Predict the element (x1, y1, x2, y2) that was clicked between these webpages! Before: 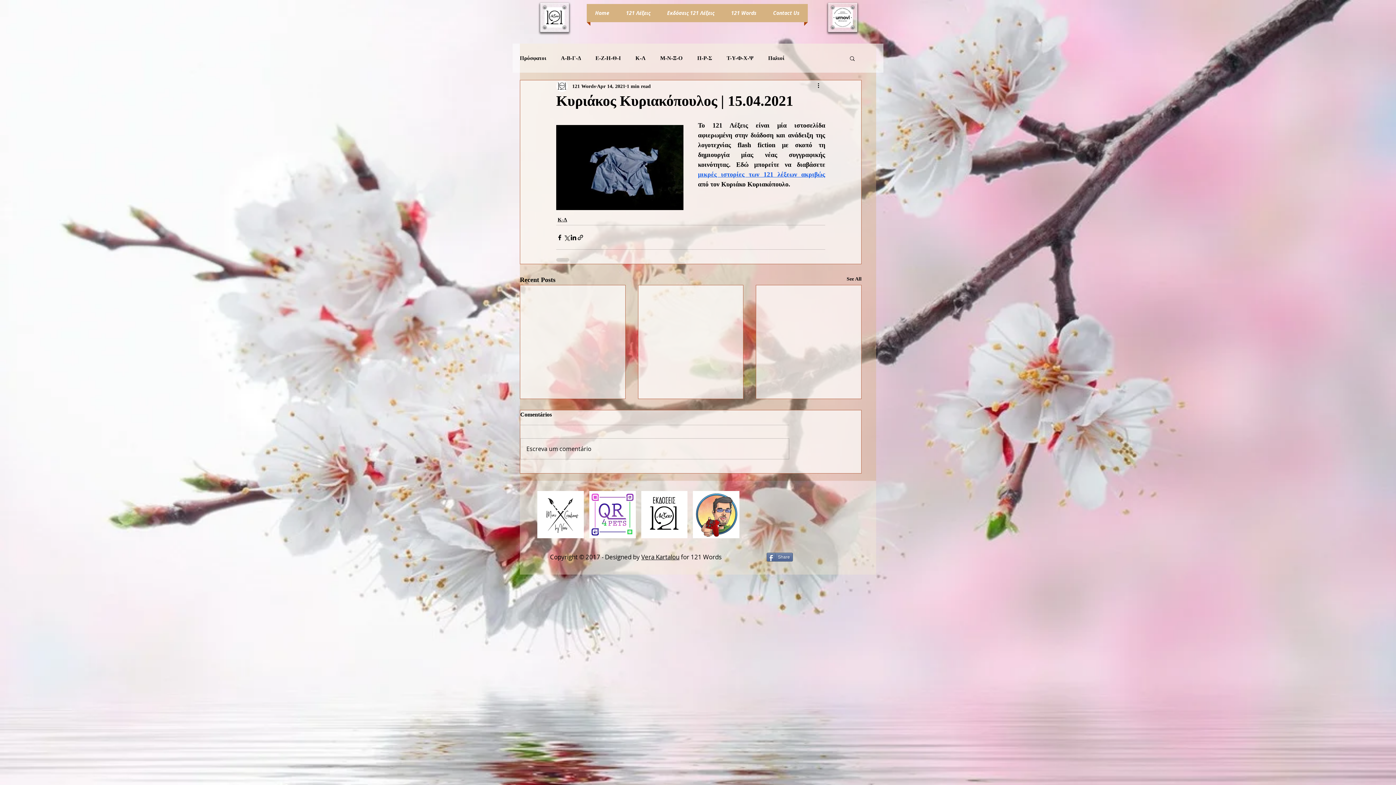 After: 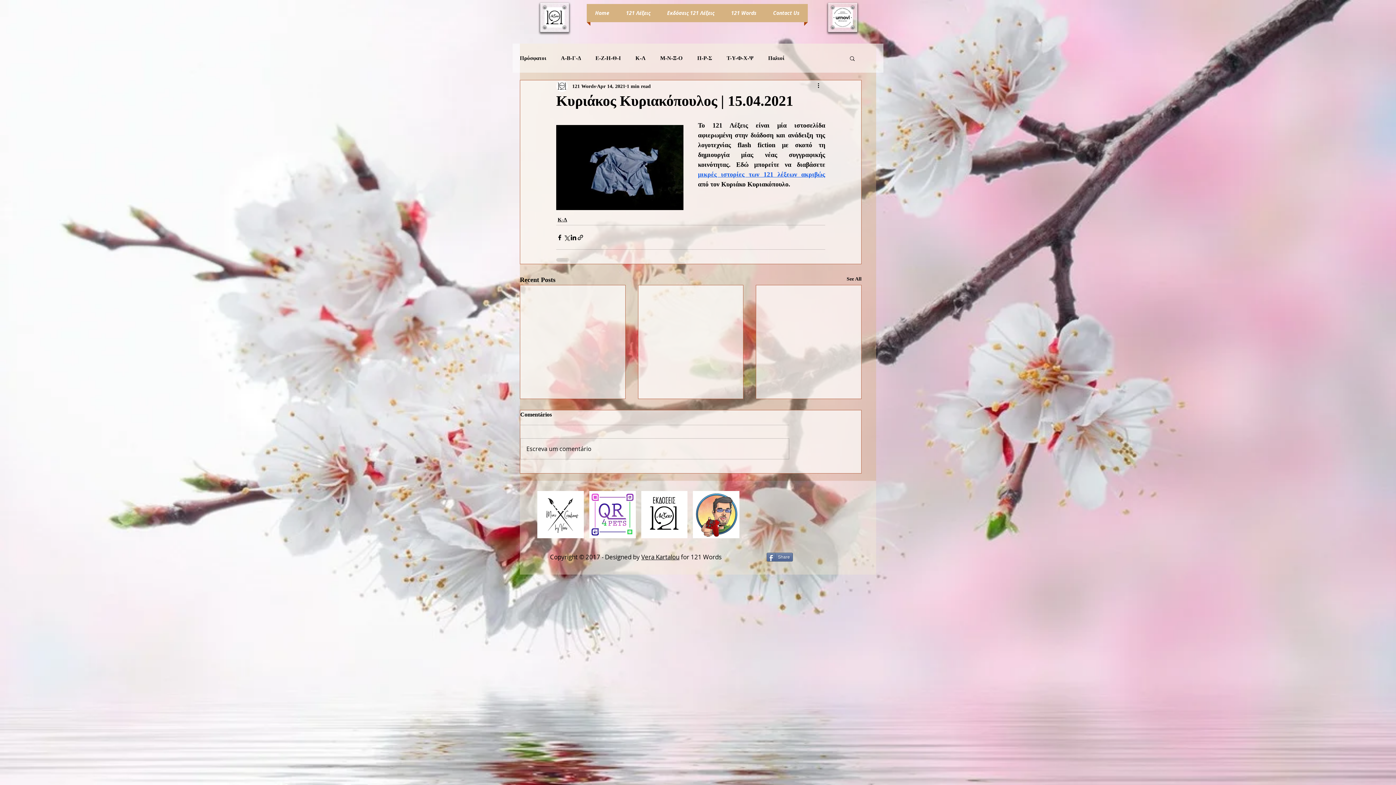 Action: bbox: (828, 2, 857, 32)